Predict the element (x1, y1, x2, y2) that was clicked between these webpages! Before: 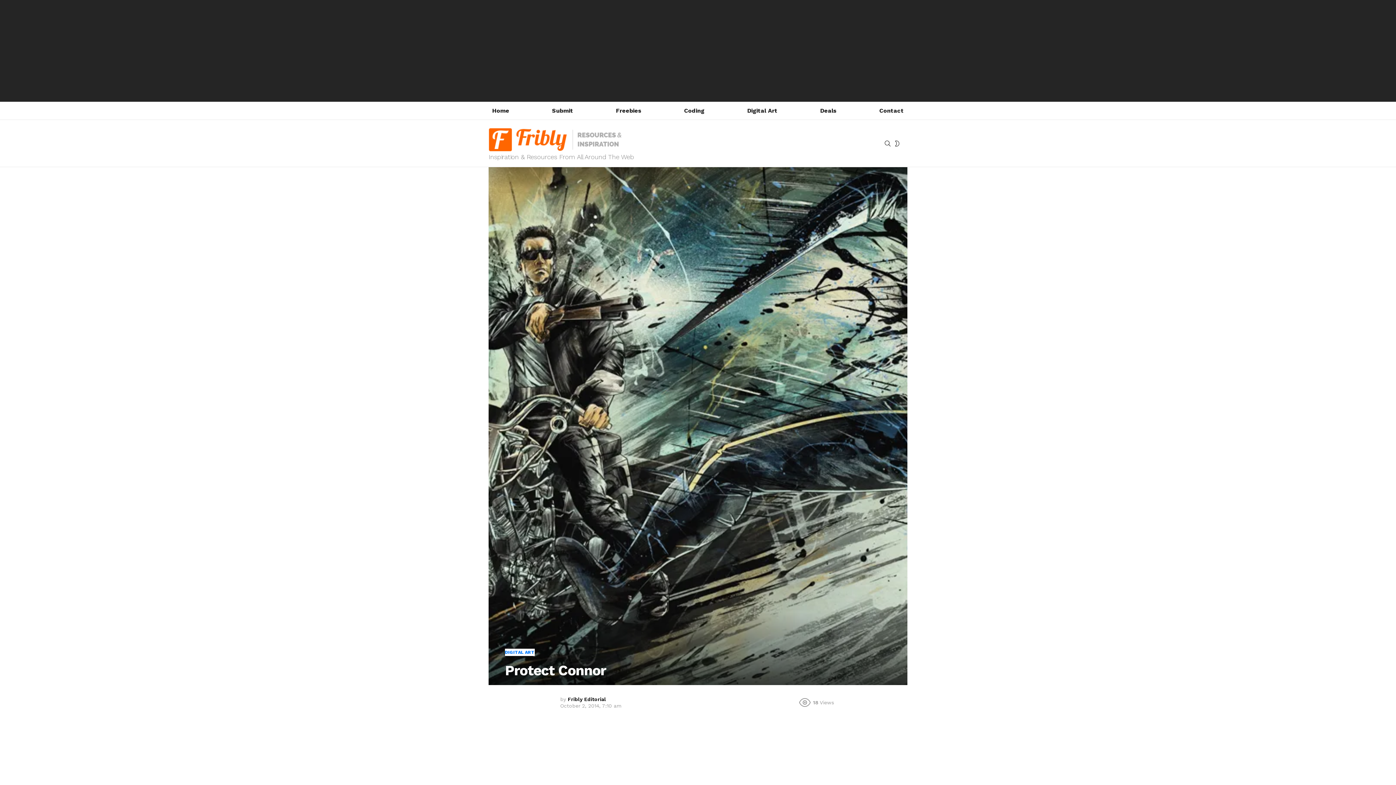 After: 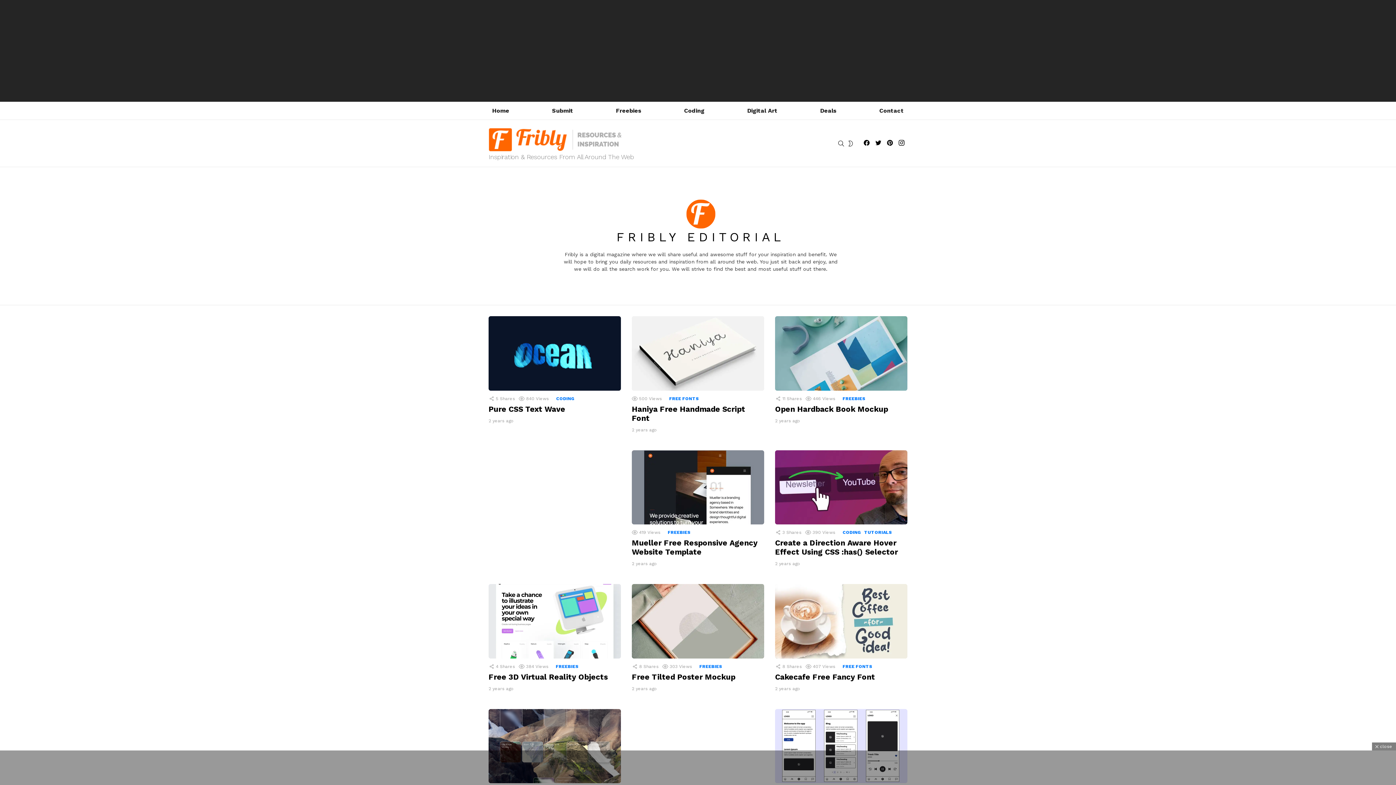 Action: bbox: (568, 696, 606, 702) label: Fribly Editorial